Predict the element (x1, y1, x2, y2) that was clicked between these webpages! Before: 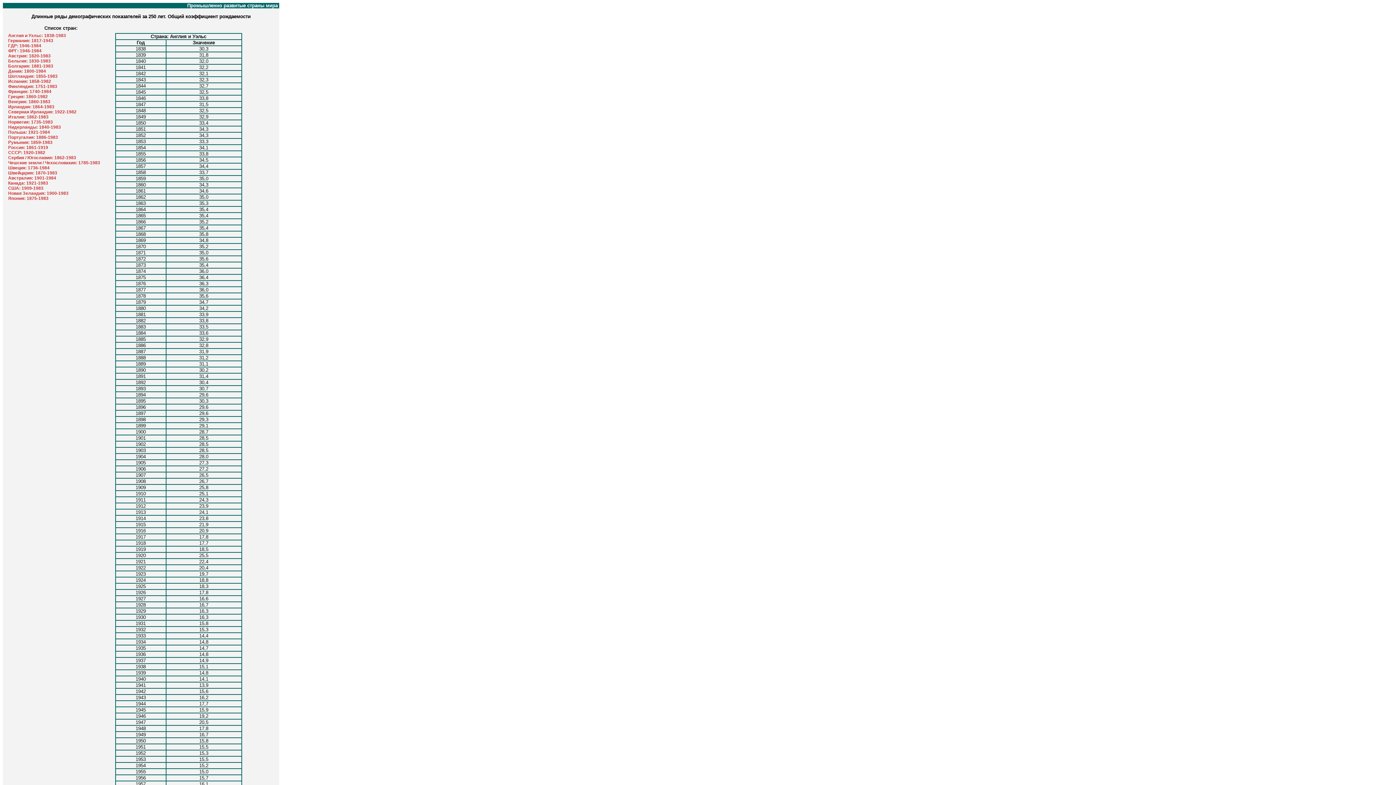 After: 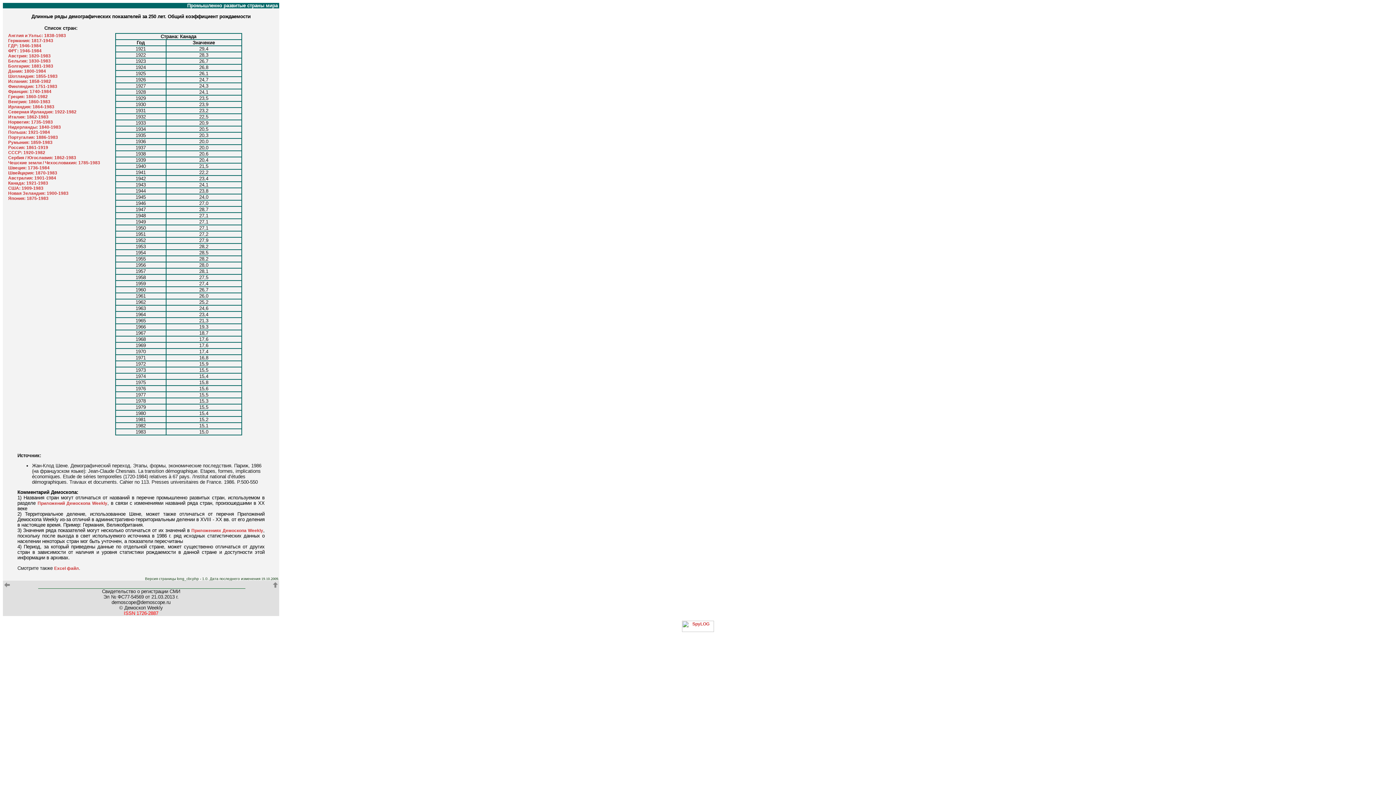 Action: label: Канада: 1921-1983 bbox: (8, 180, 48, 185)